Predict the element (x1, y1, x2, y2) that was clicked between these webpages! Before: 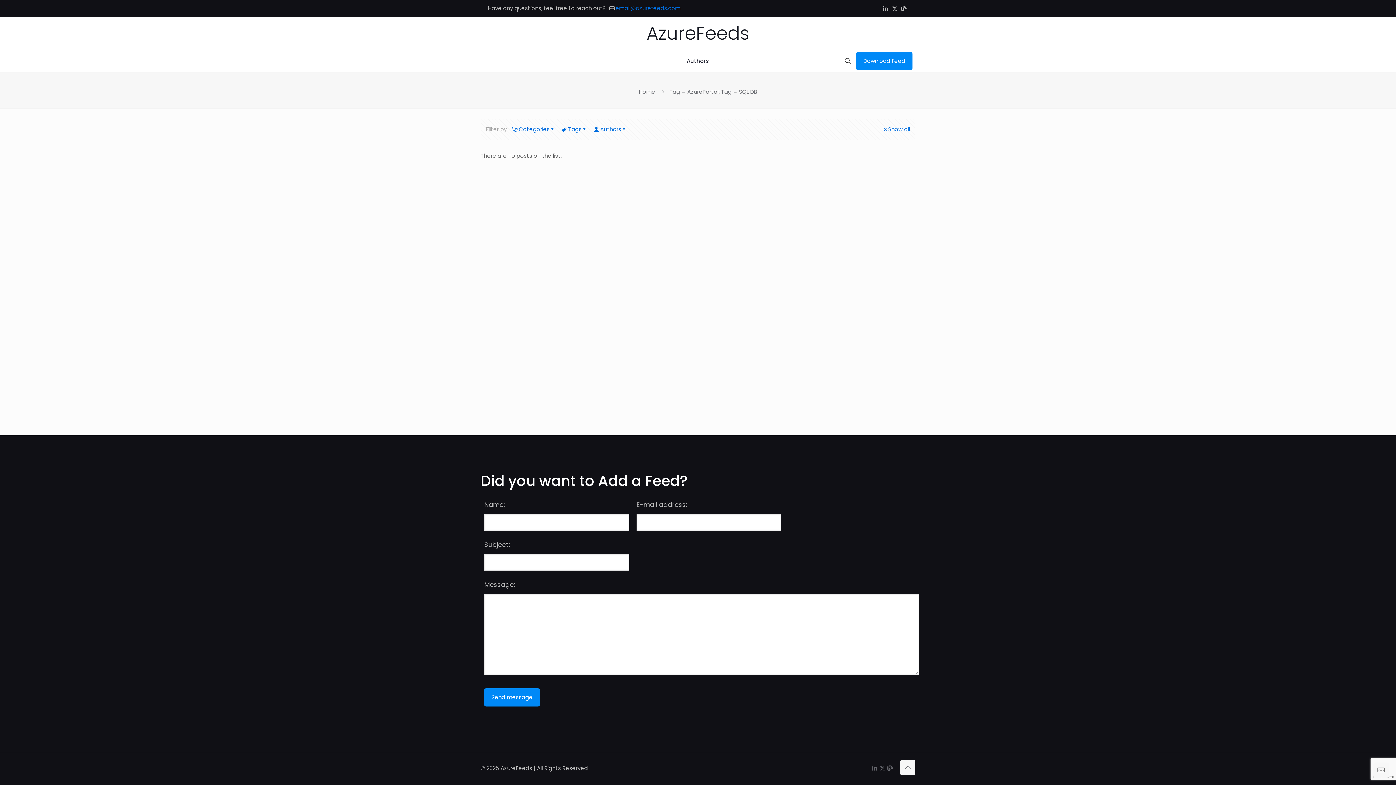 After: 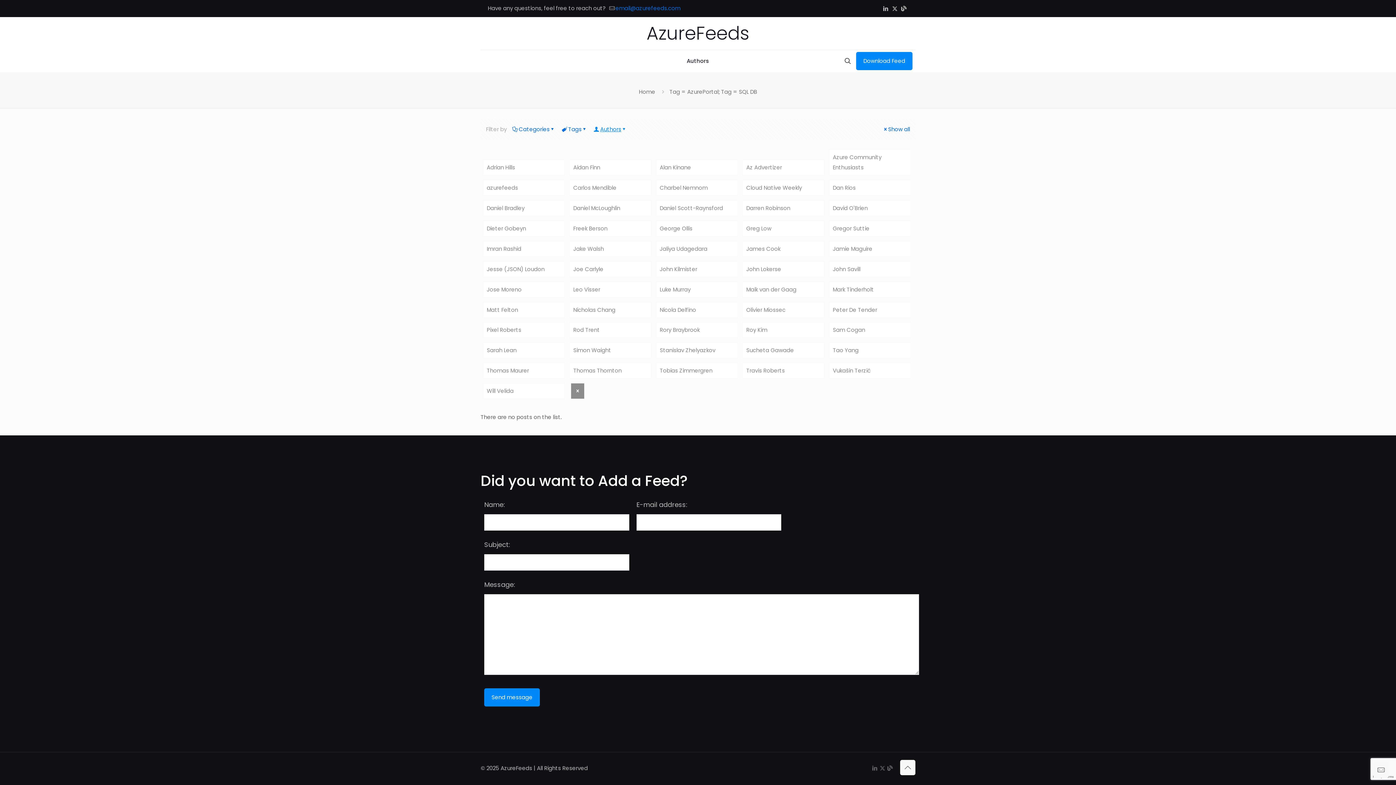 Action: label: Authors bbox: (593, 125, 628, 133)